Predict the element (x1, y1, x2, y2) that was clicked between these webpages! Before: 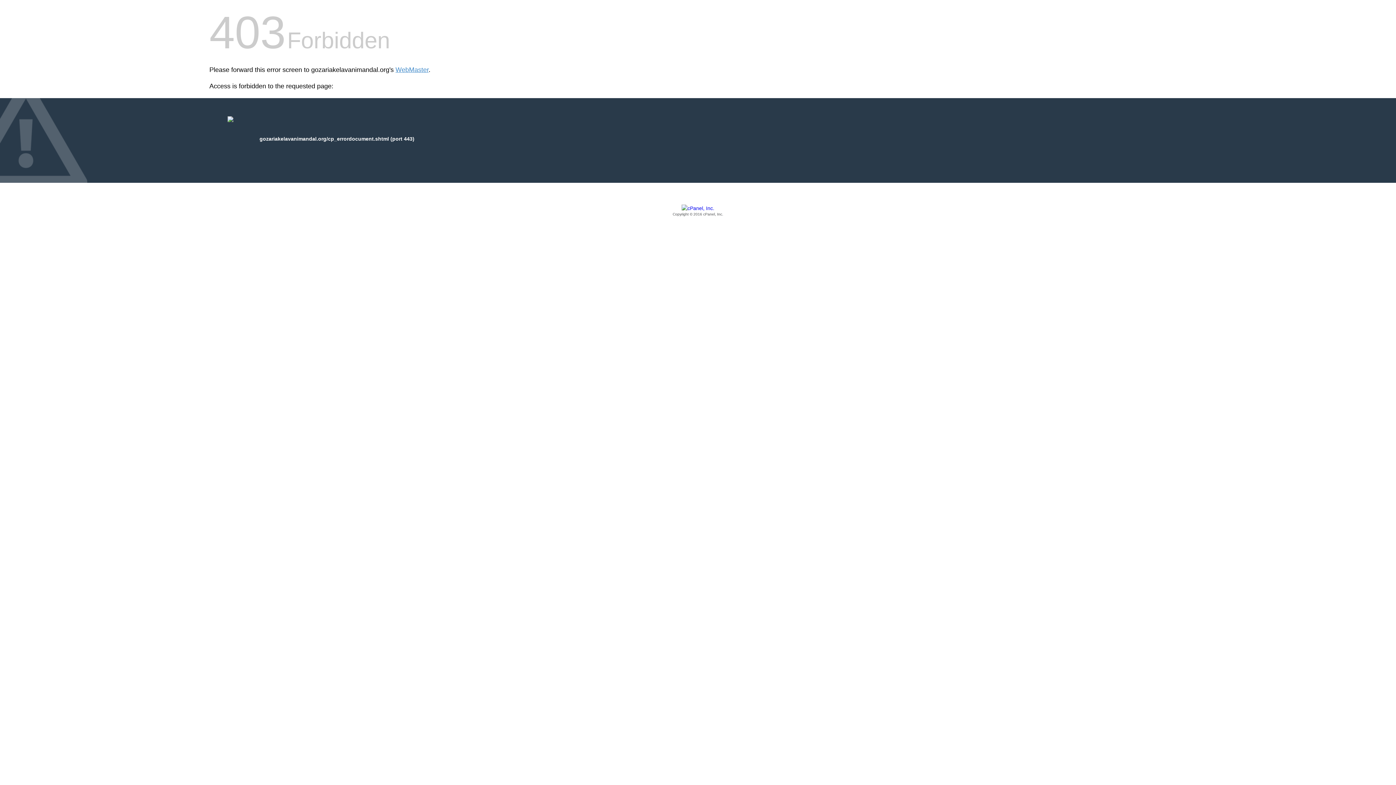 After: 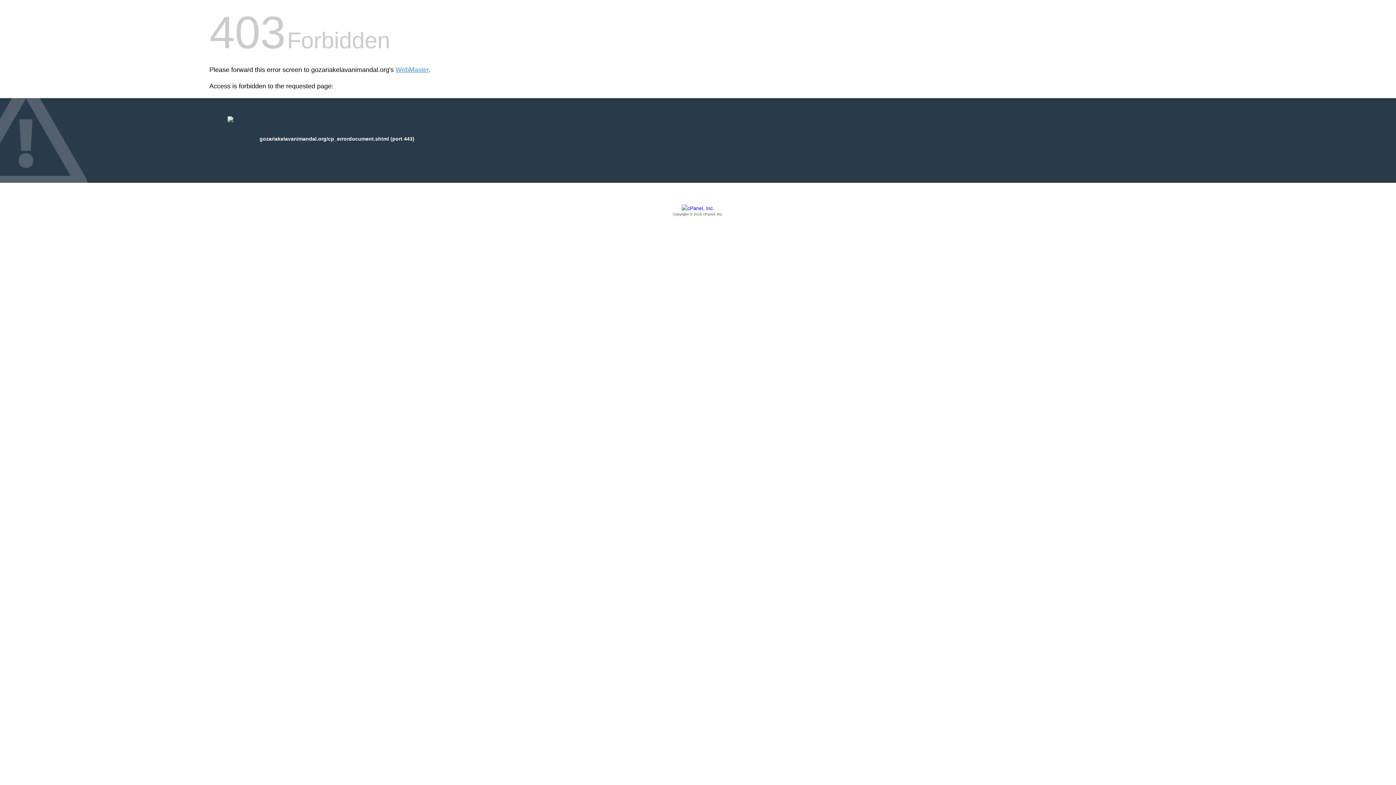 Action: label: Copyright © 2016 cPanel, Inc. bbox: (209, 205, 1186, 217)